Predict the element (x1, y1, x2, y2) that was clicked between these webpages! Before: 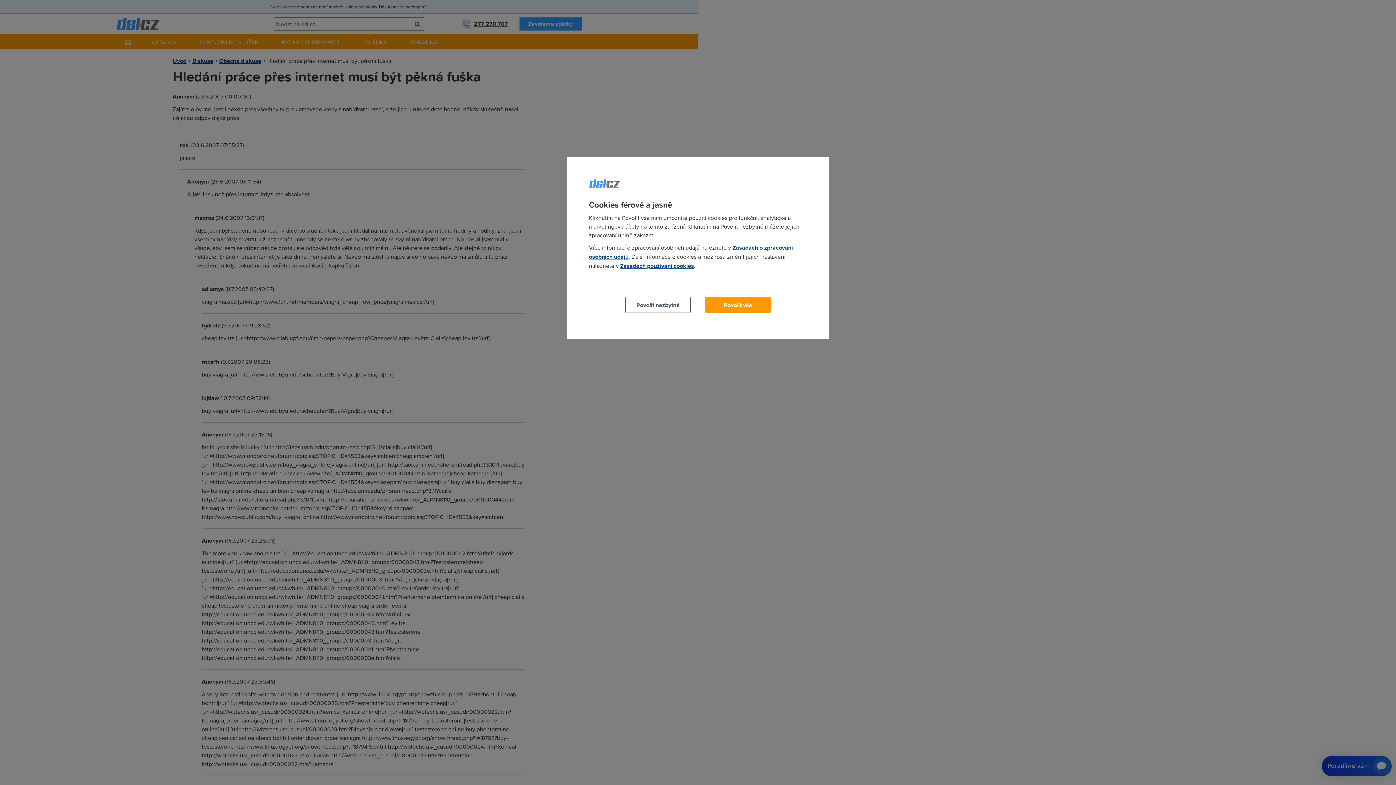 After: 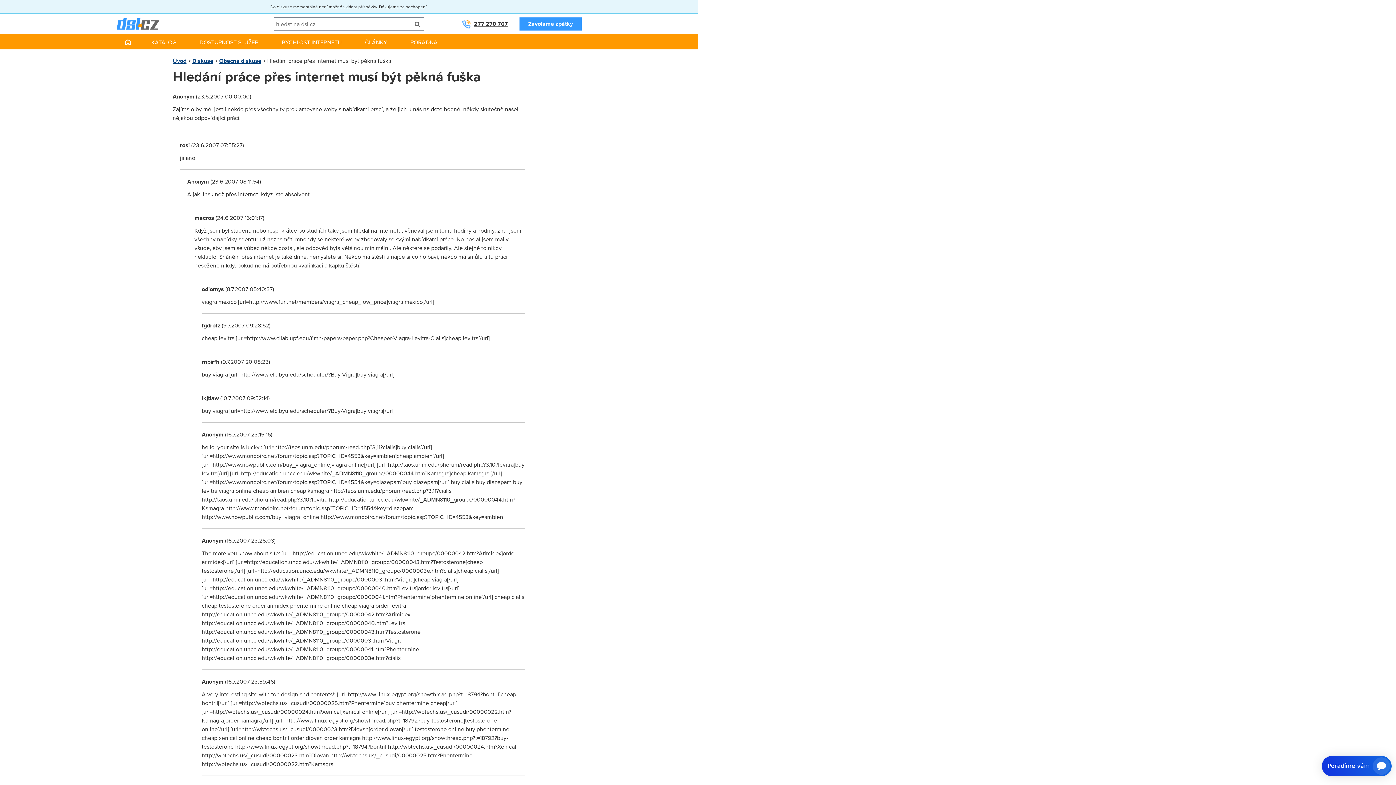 Action: bbox: (625, 297, 690, 313) label: Povolit nezbytné